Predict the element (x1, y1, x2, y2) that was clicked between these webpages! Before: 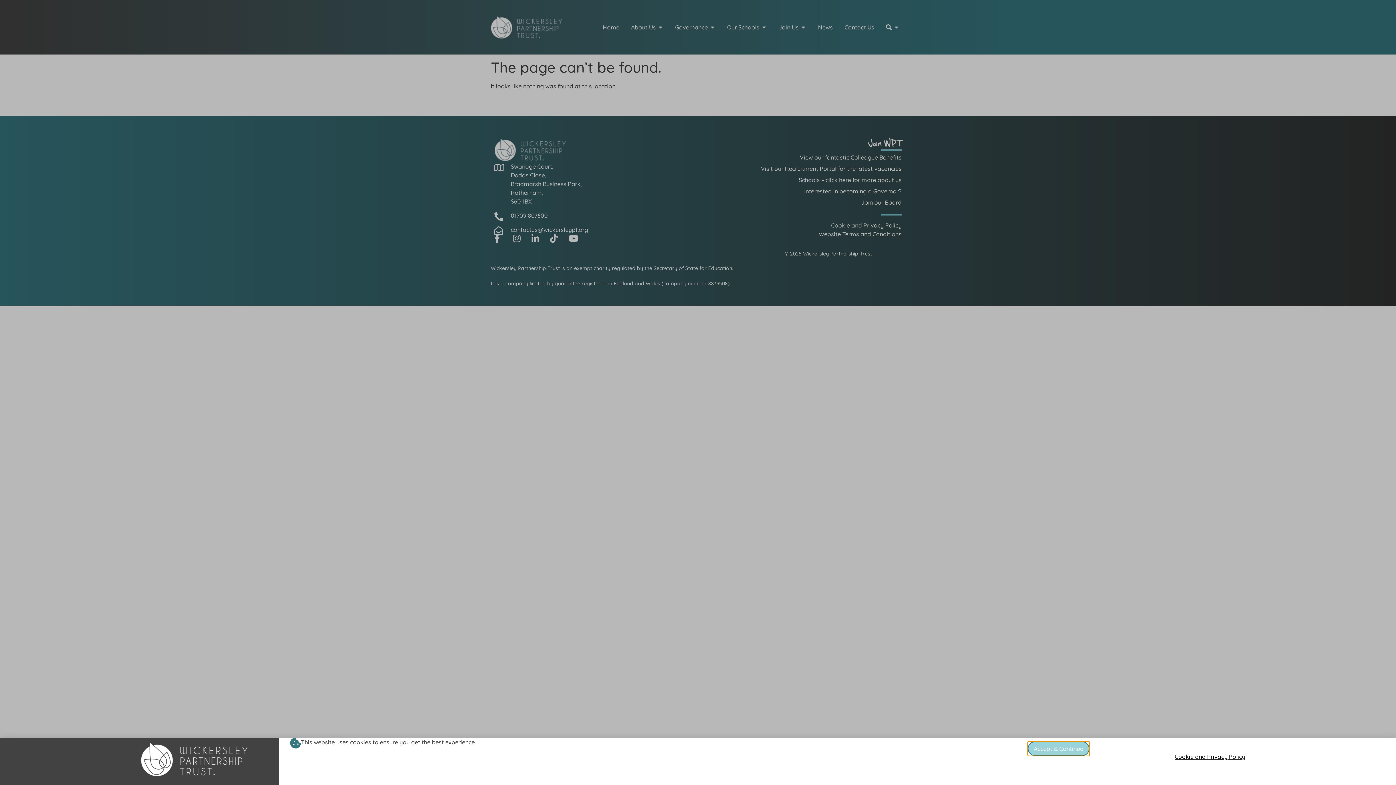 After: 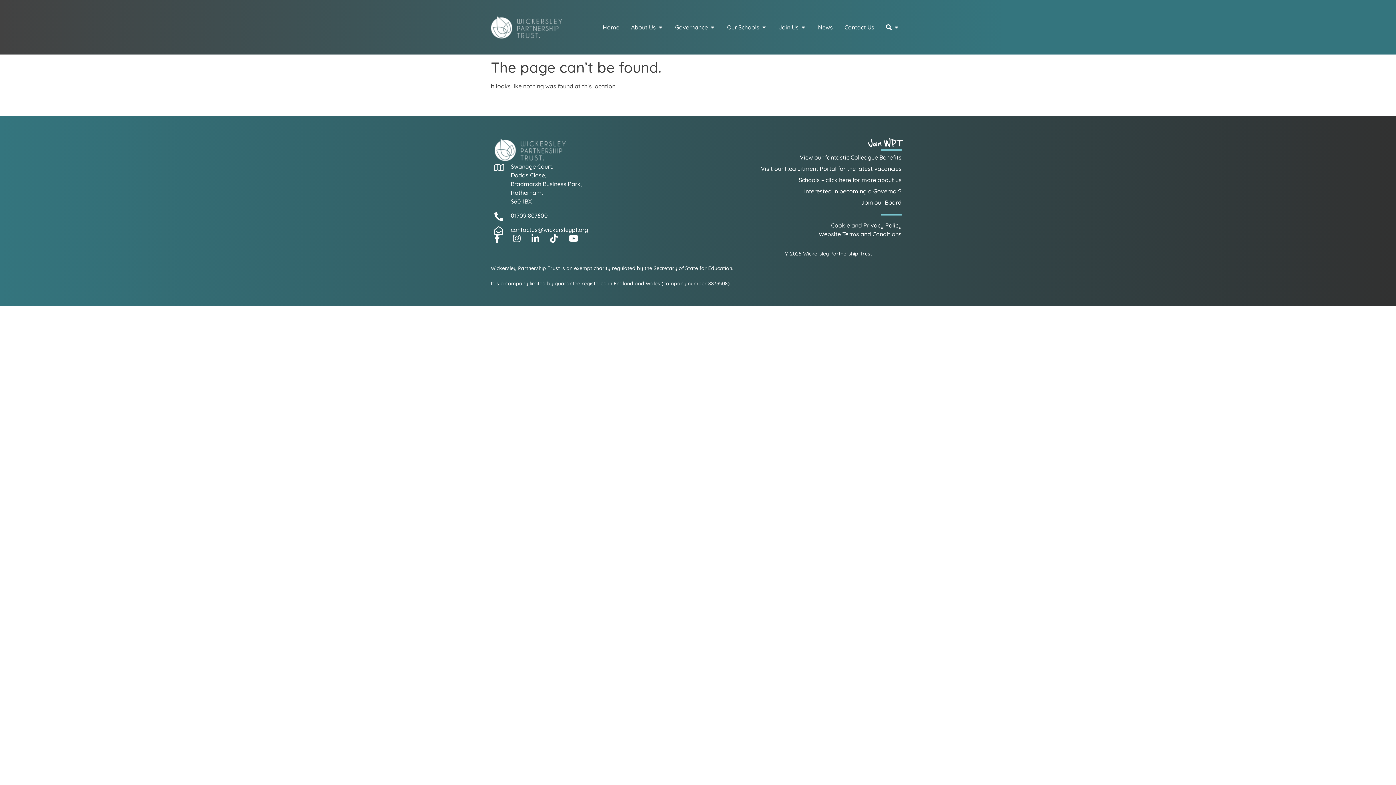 Action: bbox: (1027, 741, 1089, 756) label: Accept & Continue